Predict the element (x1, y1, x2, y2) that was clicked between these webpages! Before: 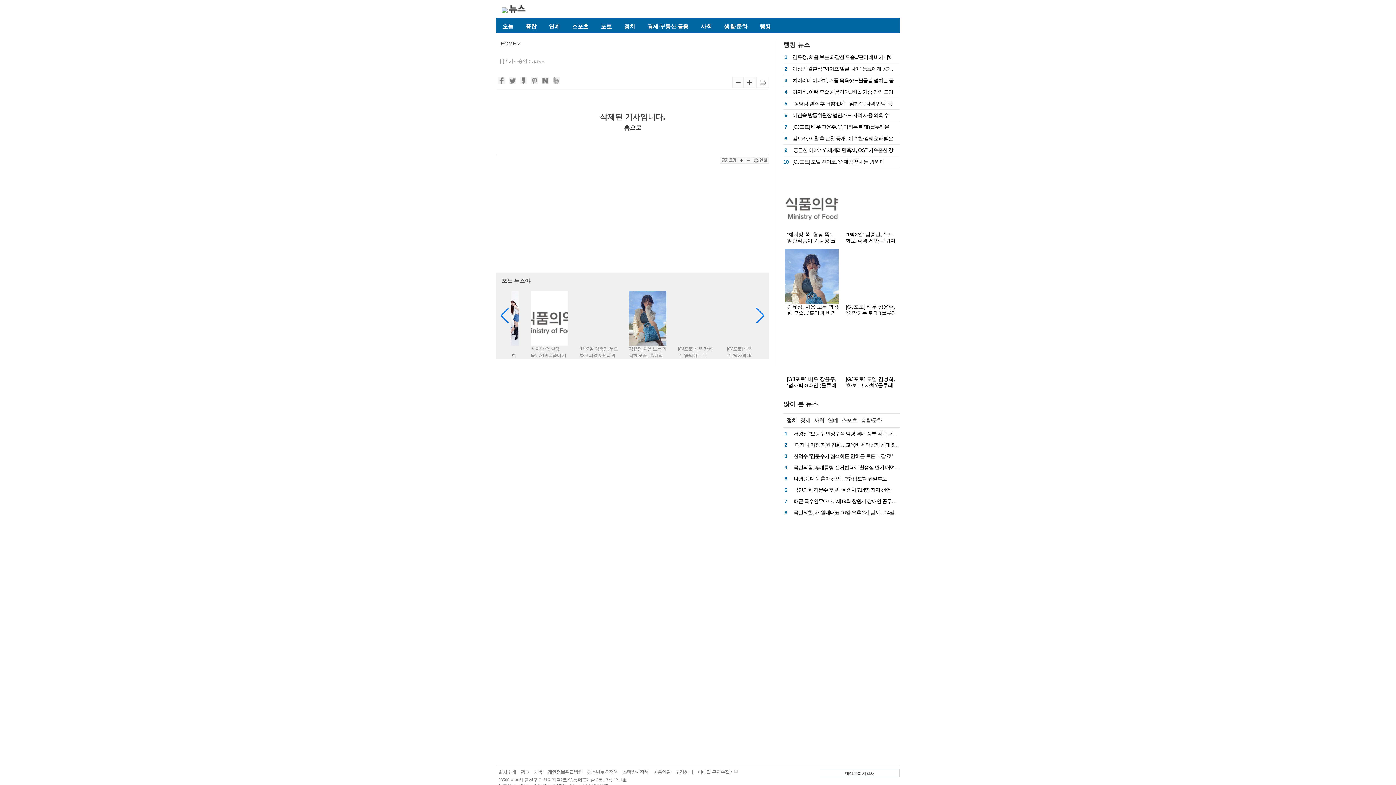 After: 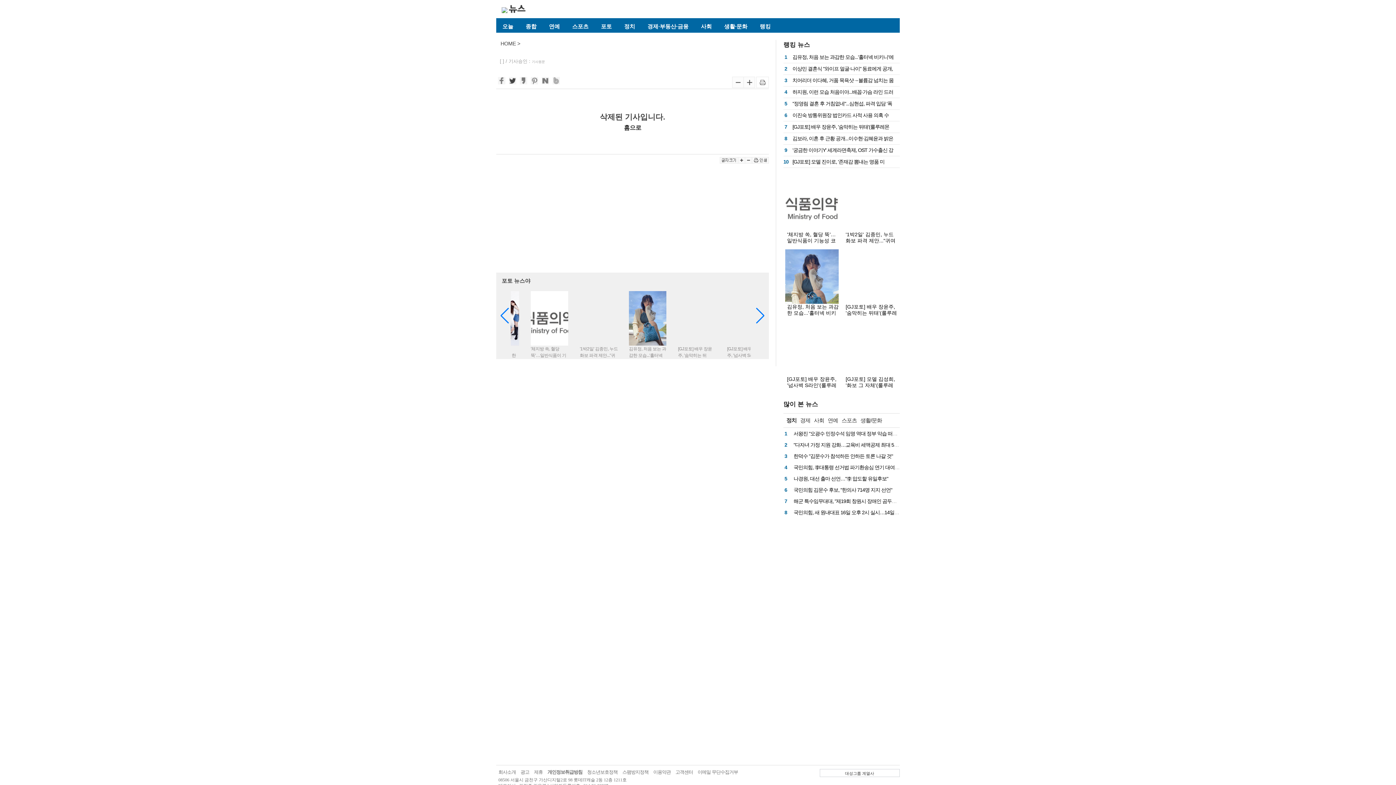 Action: bbox: (509, 79, 516, 85)